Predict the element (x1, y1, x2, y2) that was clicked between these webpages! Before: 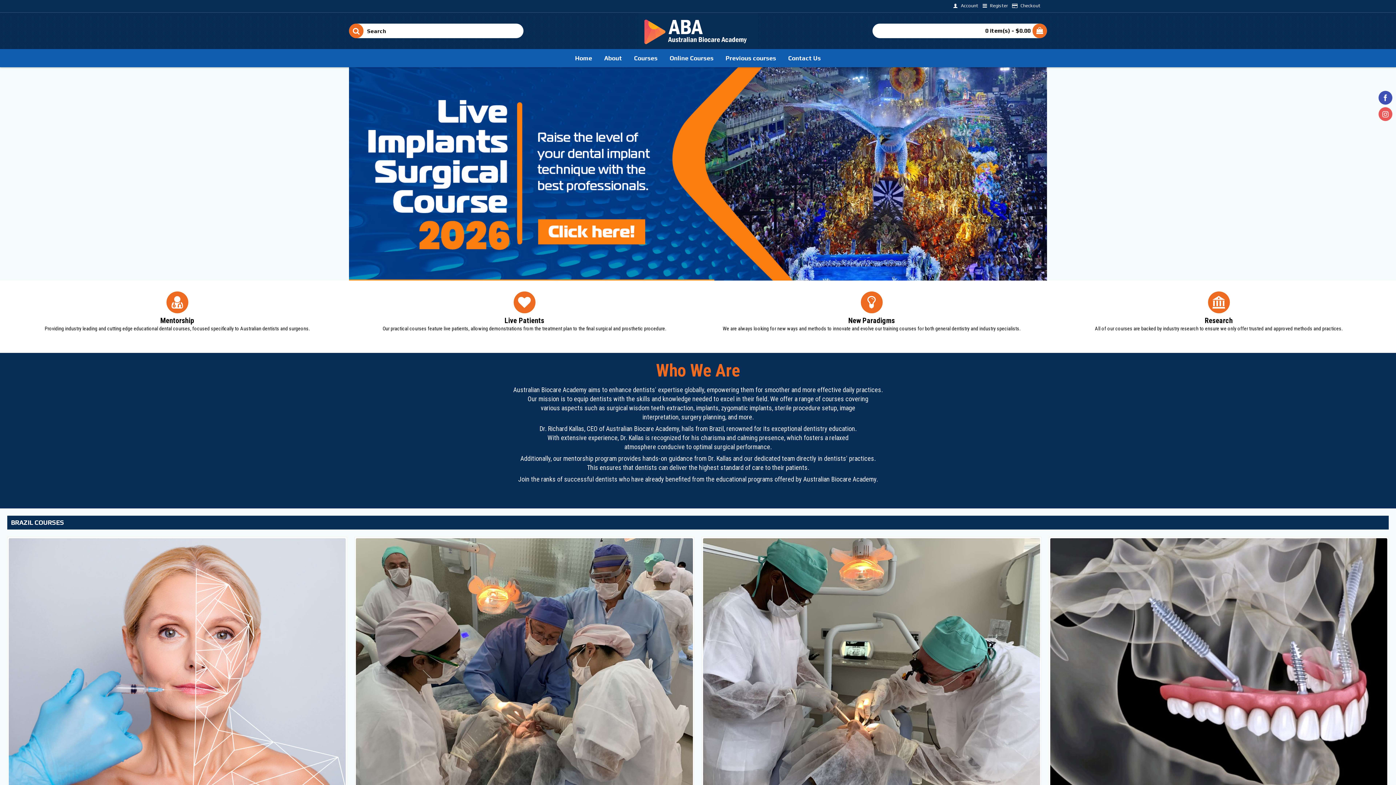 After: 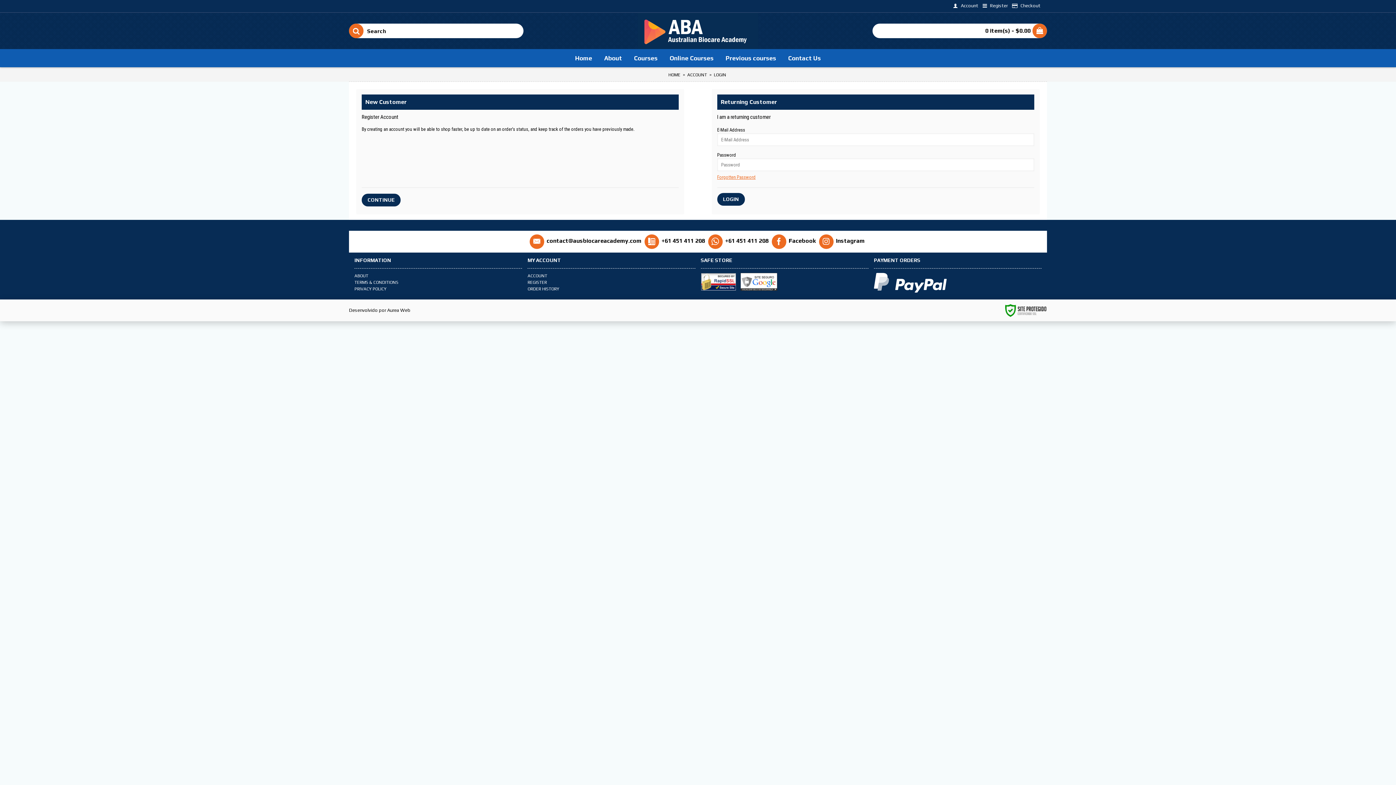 Action: label:  Account bbox: (950, 0, 980, 12)